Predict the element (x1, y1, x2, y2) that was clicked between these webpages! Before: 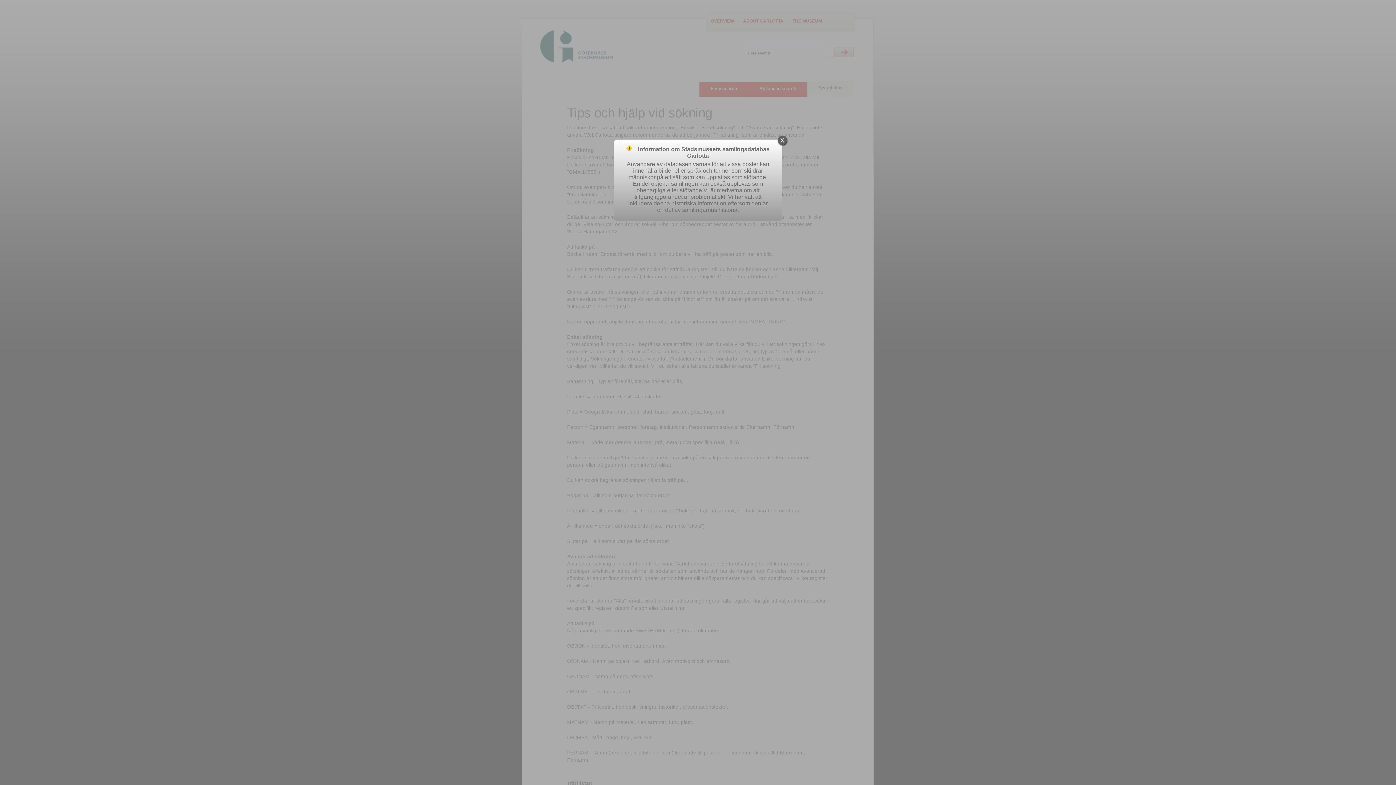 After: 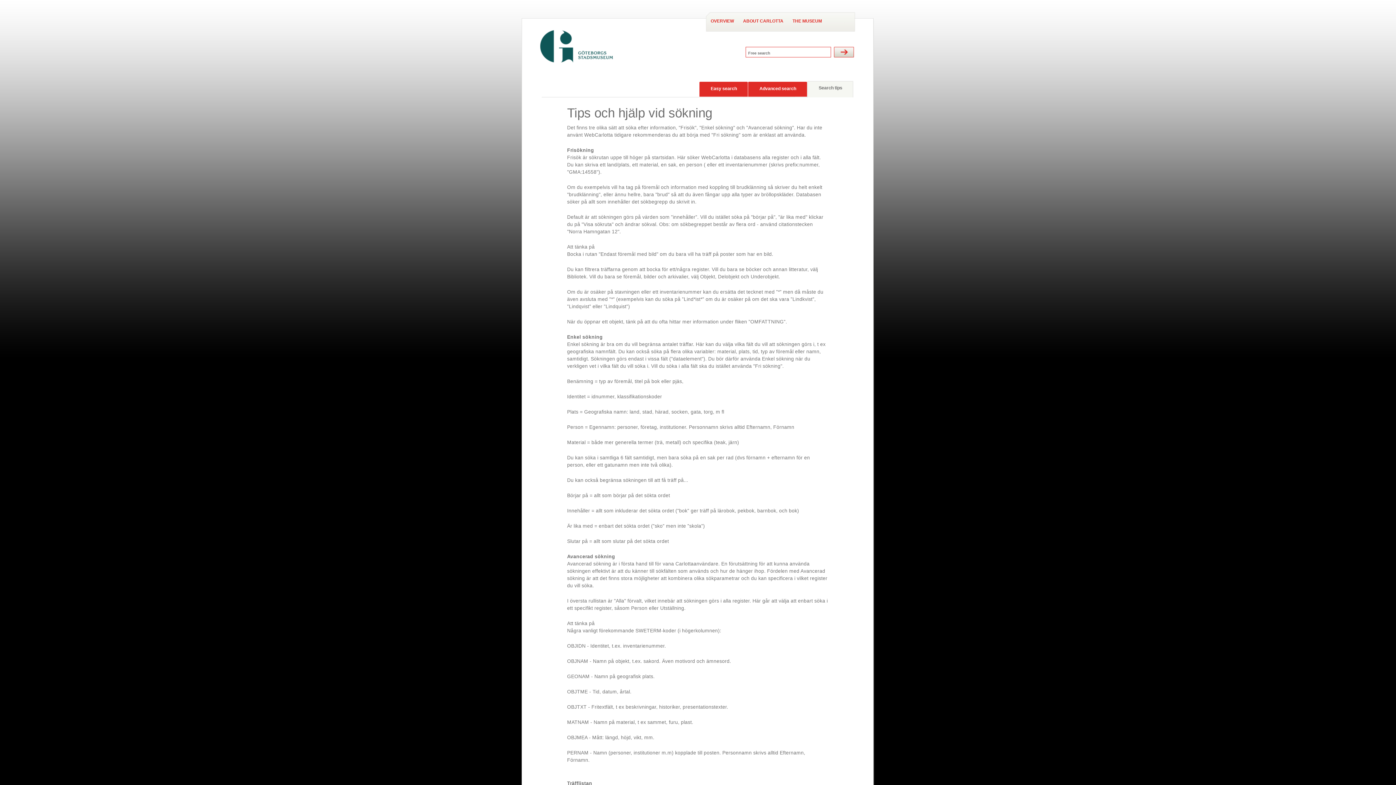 Action: bbox: (778, 136, 786, 145) label: X